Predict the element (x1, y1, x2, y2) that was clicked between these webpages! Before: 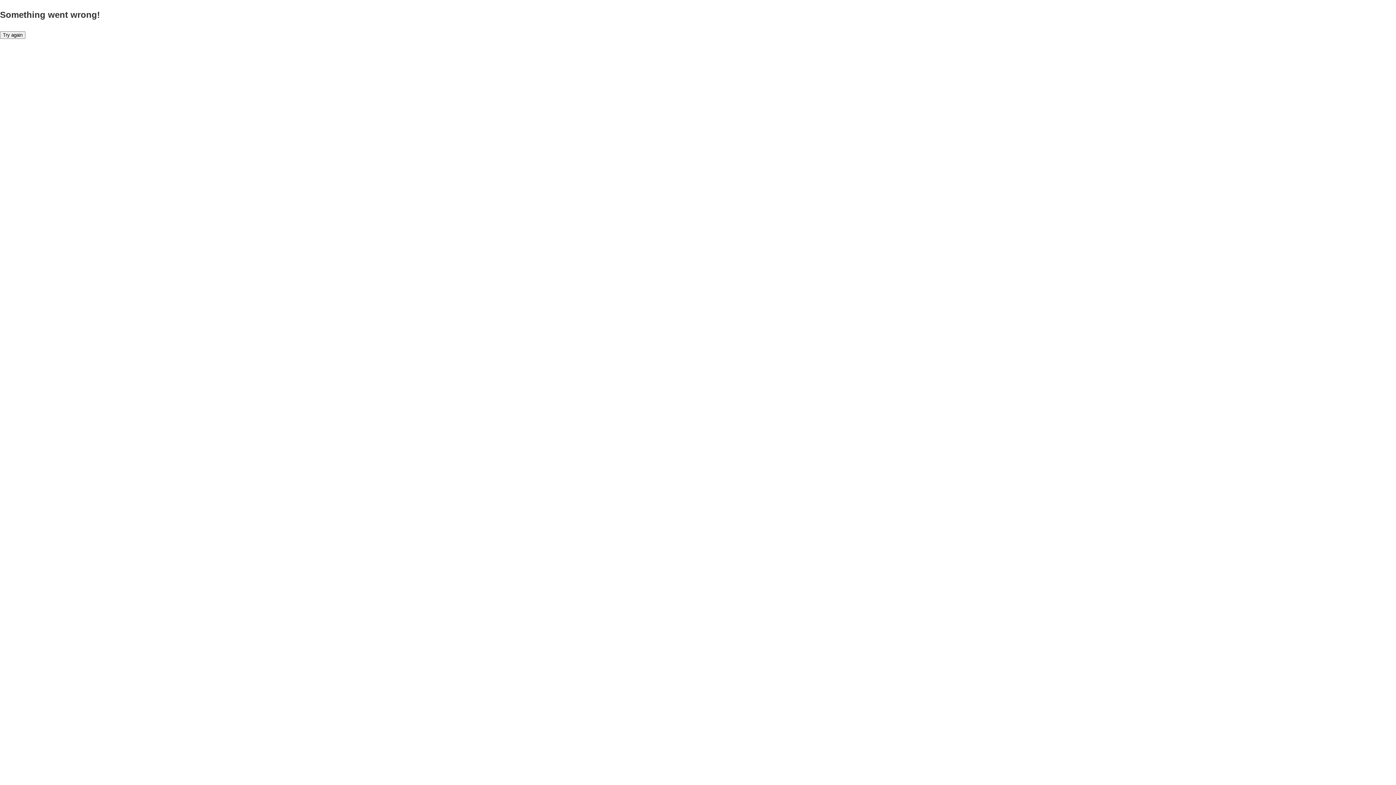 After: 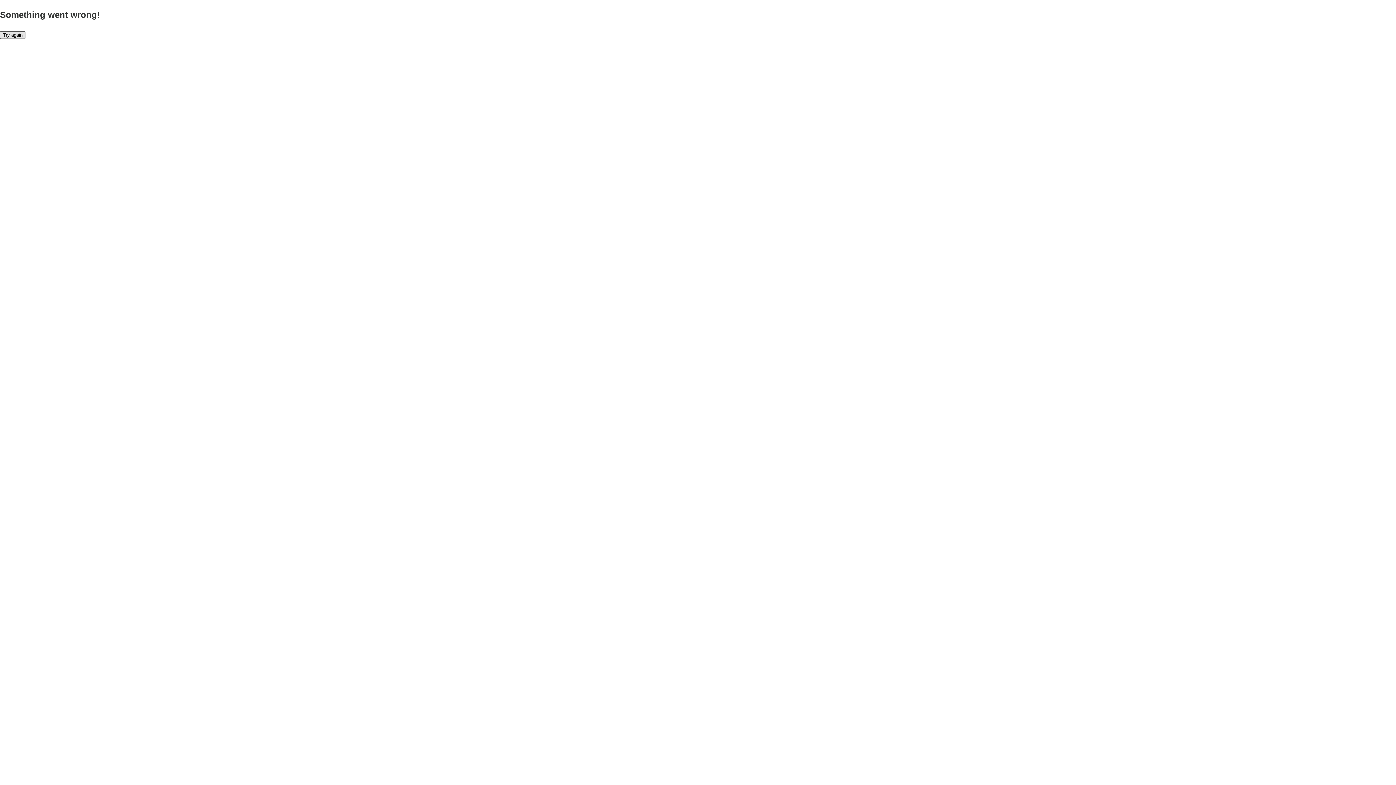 Action: label: Try again bbox: (0, 31, 25, 38)